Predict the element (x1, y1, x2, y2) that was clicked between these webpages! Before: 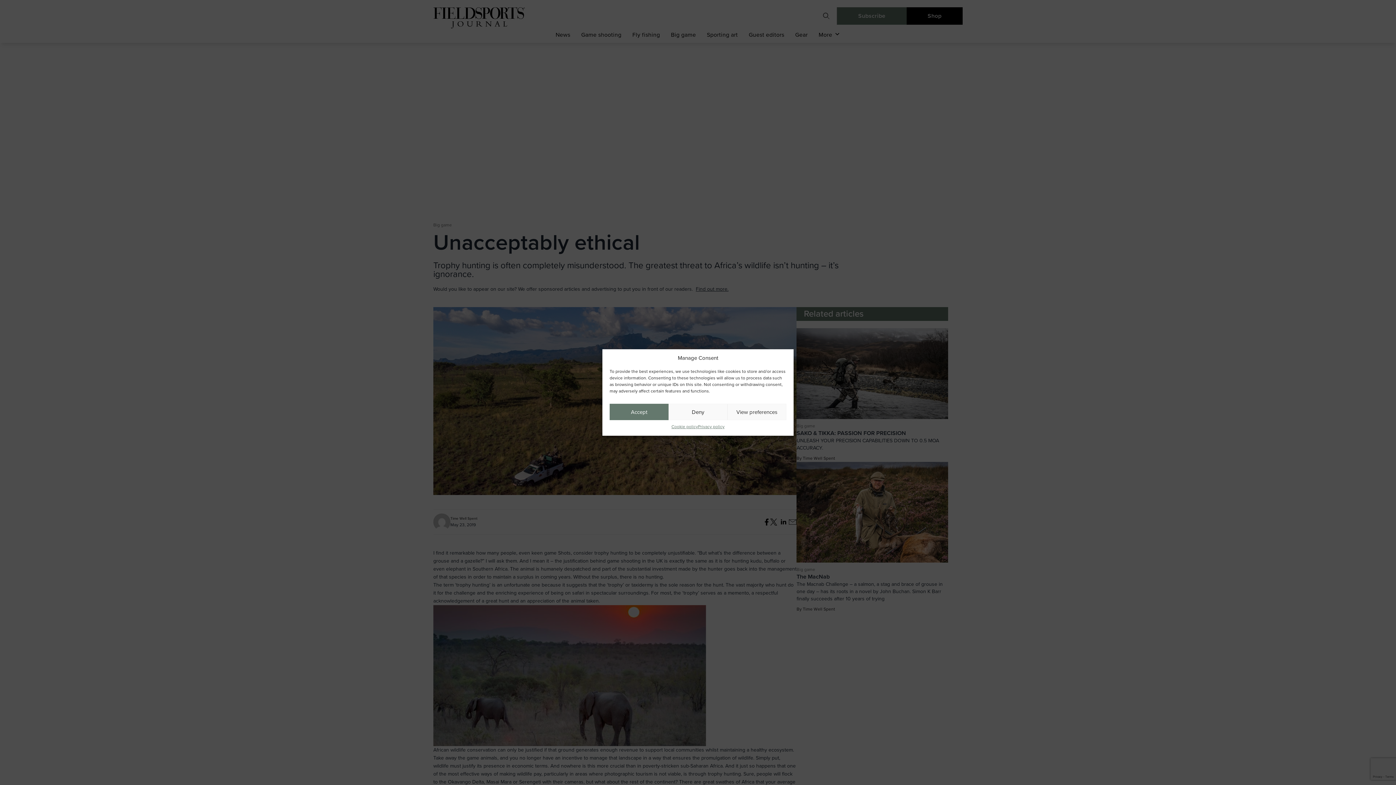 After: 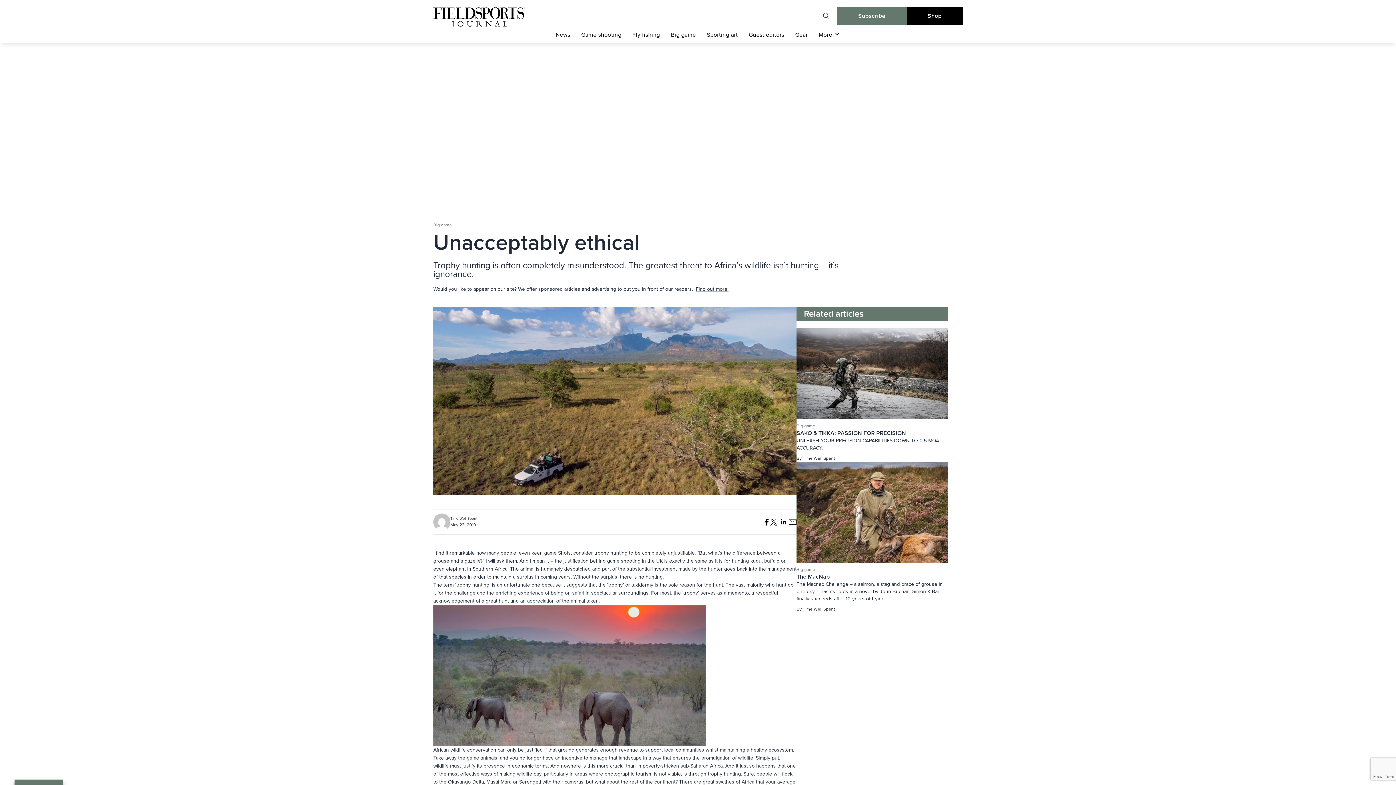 Action: label: Deny bbox: (668, 404, 727, 420)